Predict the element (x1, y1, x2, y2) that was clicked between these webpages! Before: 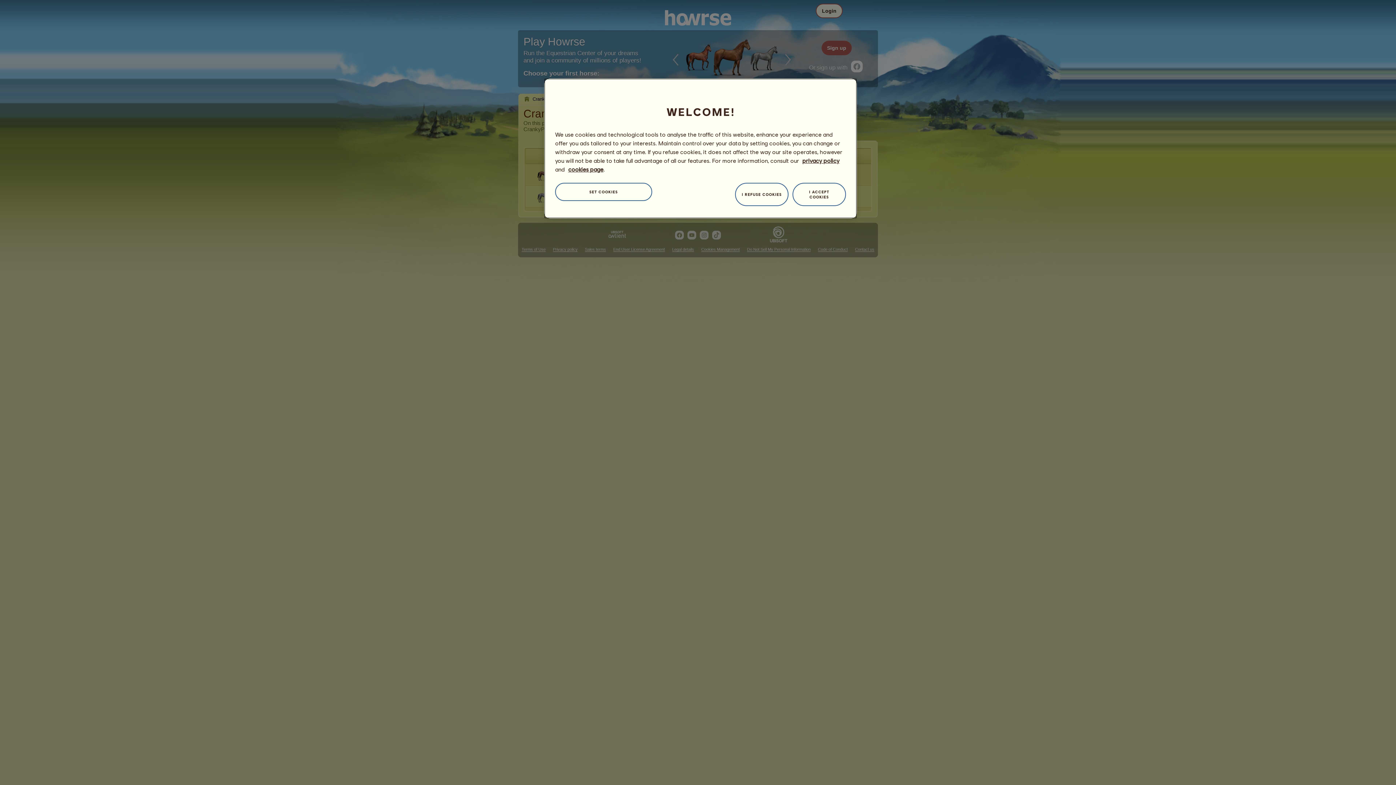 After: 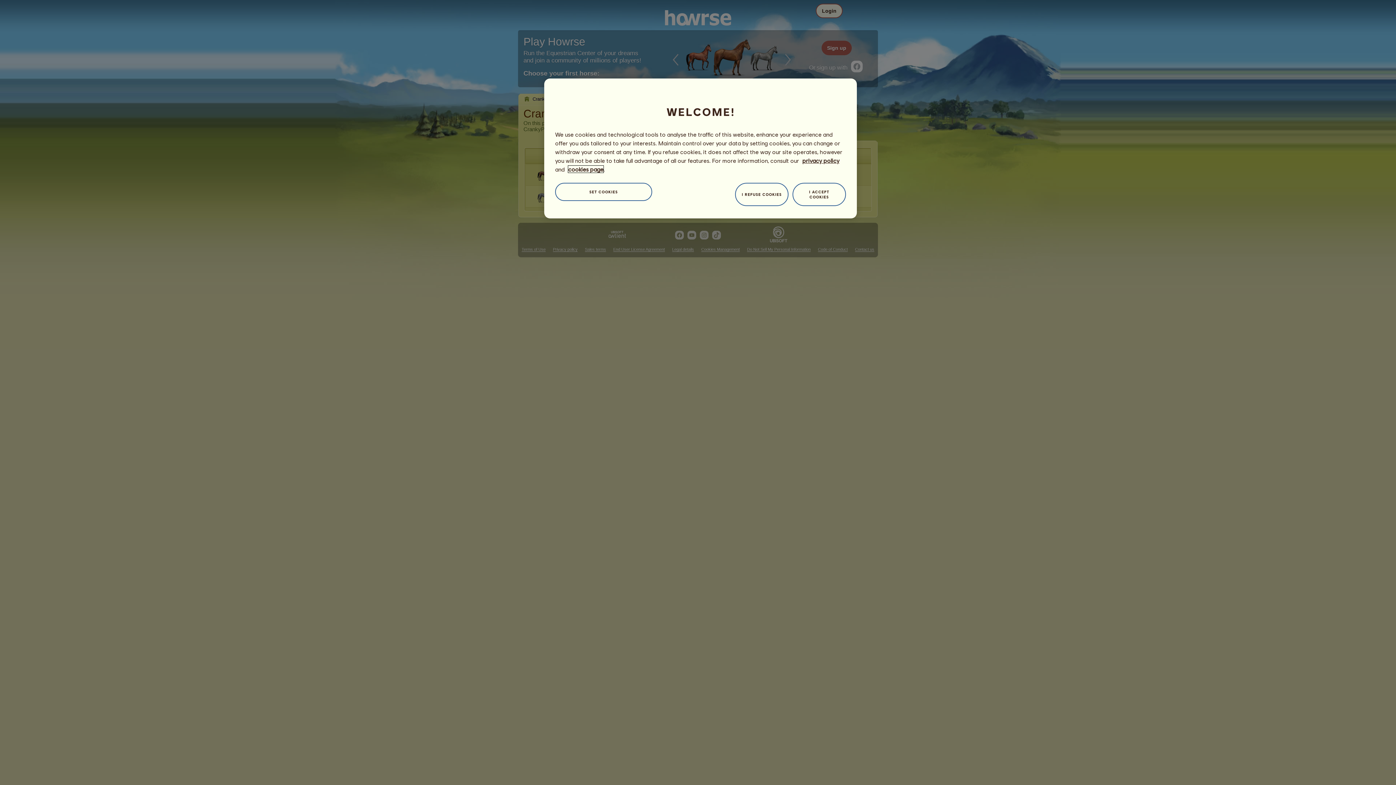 Action: bbox: (568, 165, 603, 172) label: cookies page